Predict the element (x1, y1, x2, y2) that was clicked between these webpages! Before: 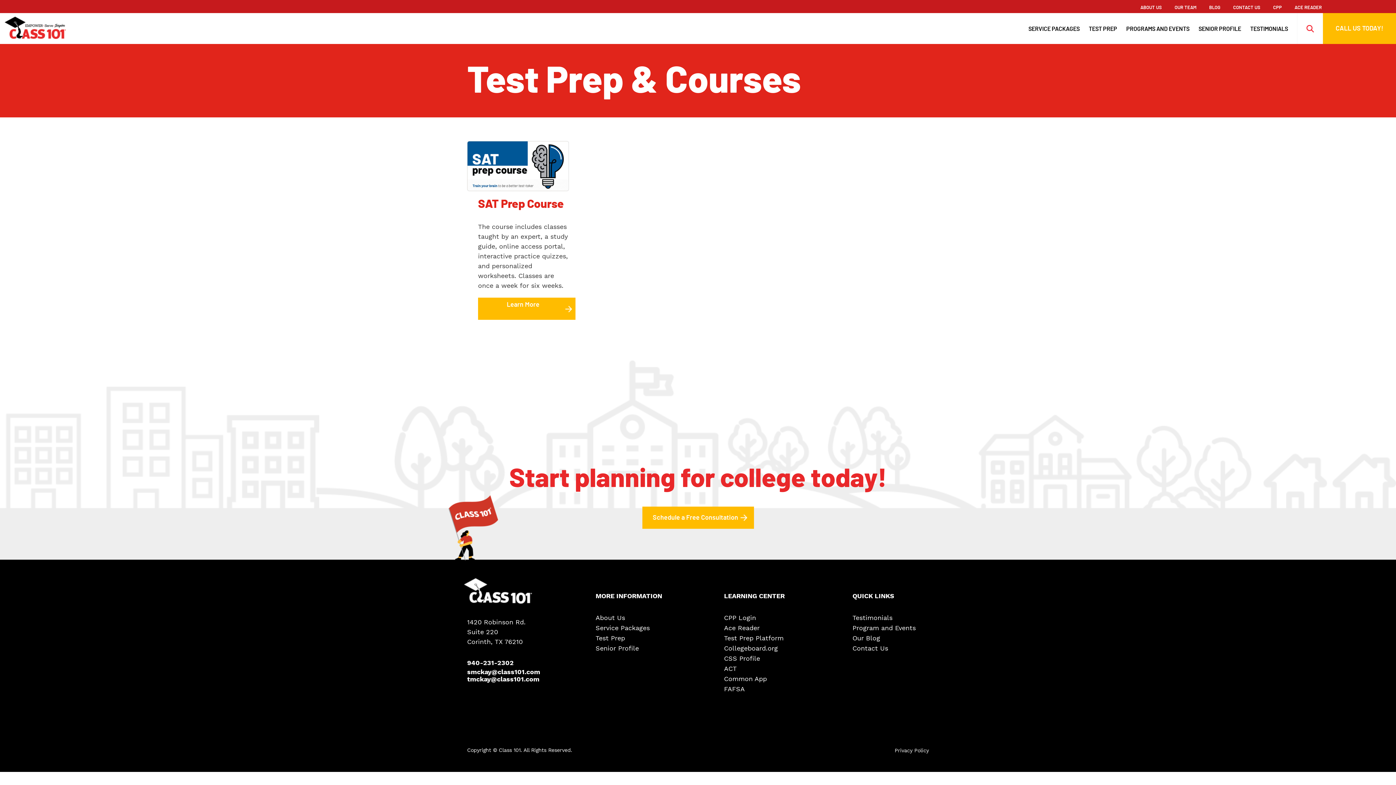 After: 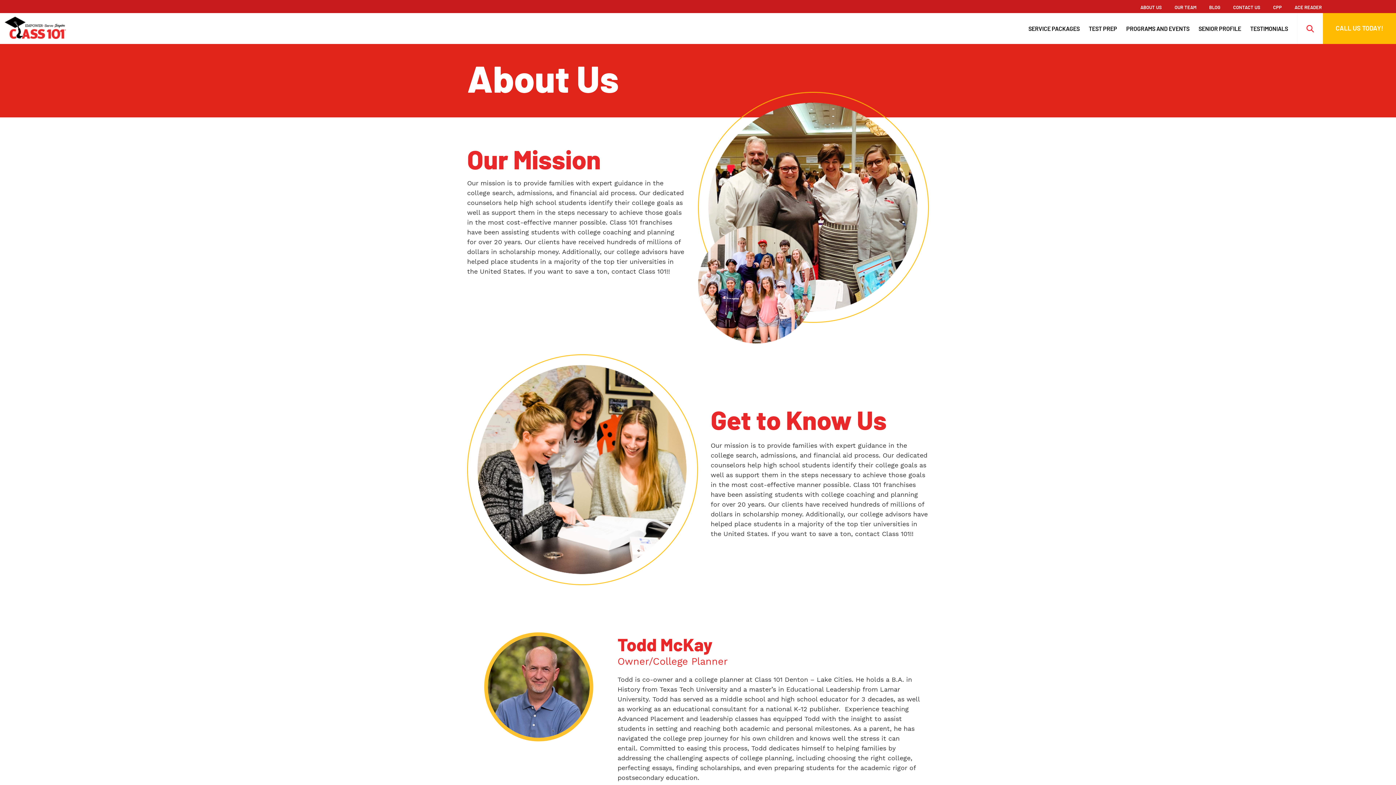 Action: label: About Us bbox: (595, 614, 672, 621)